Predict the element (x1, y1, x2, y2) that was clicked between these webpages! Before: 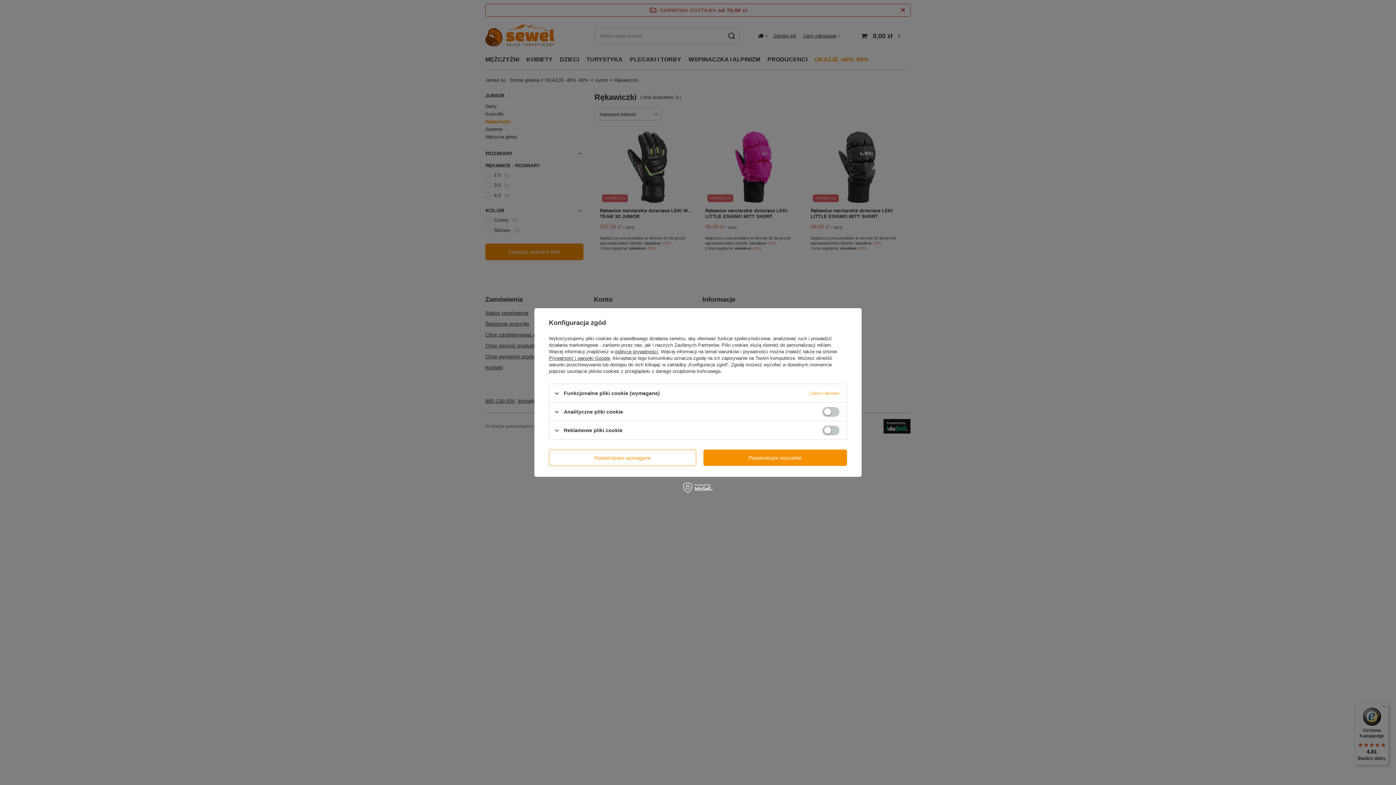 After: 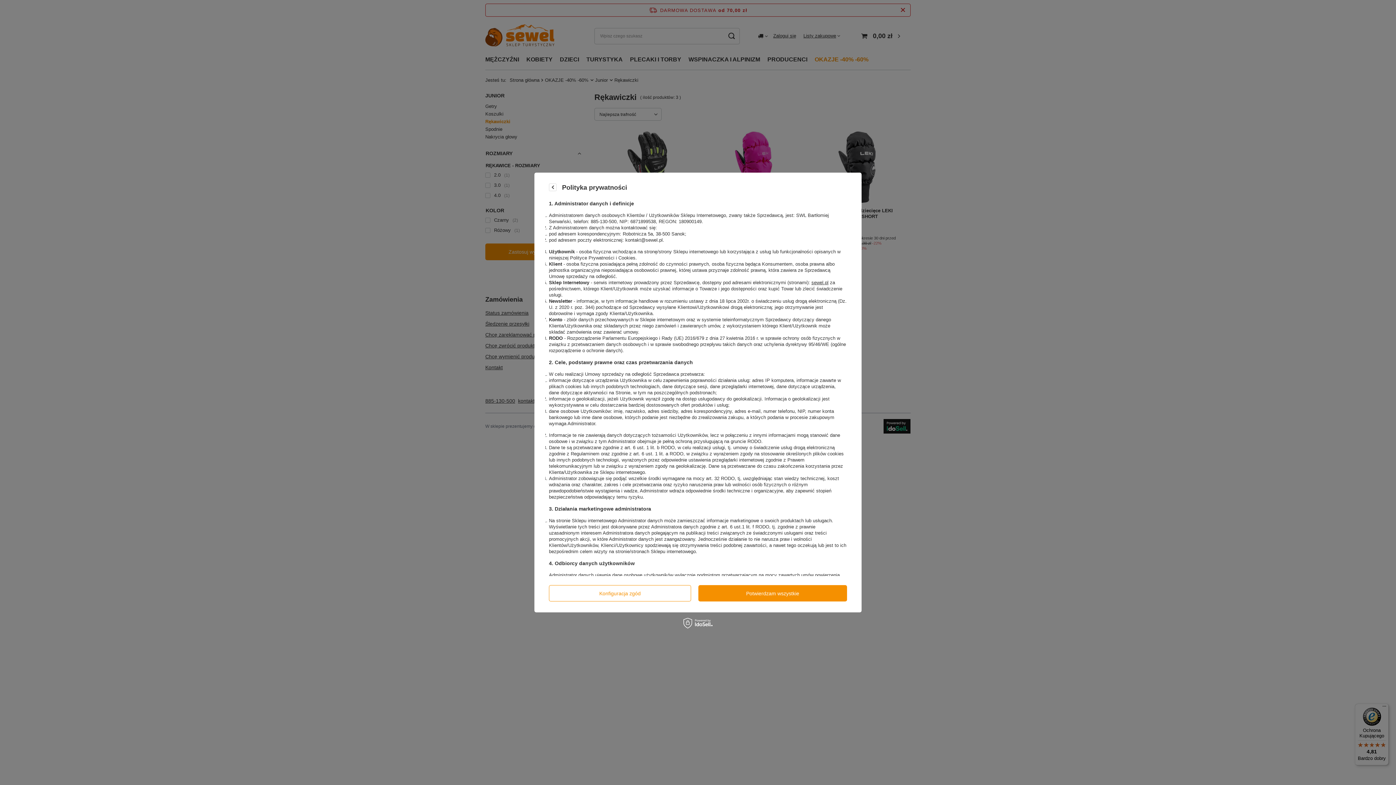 Action: bbox: (615, 349, 658, 354) label: polityce prywatności